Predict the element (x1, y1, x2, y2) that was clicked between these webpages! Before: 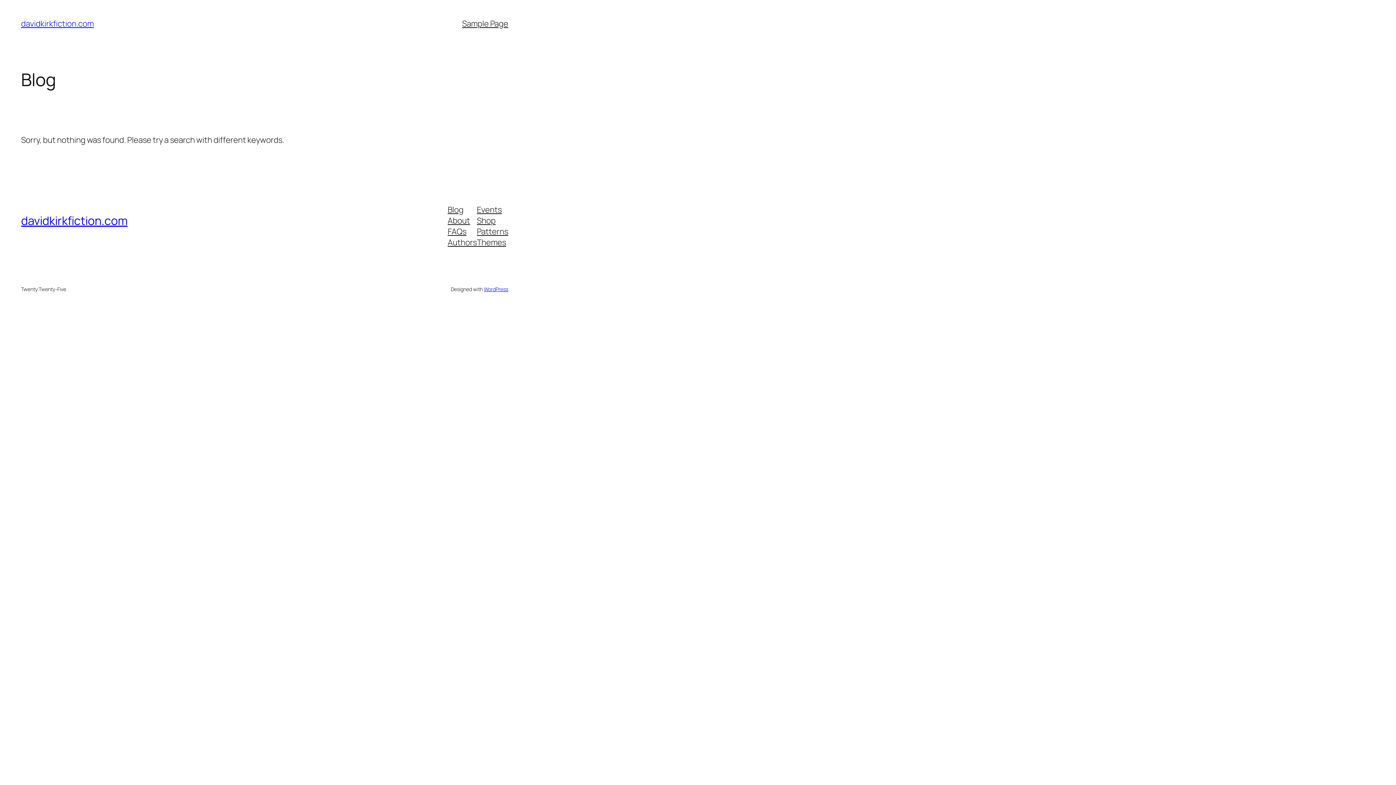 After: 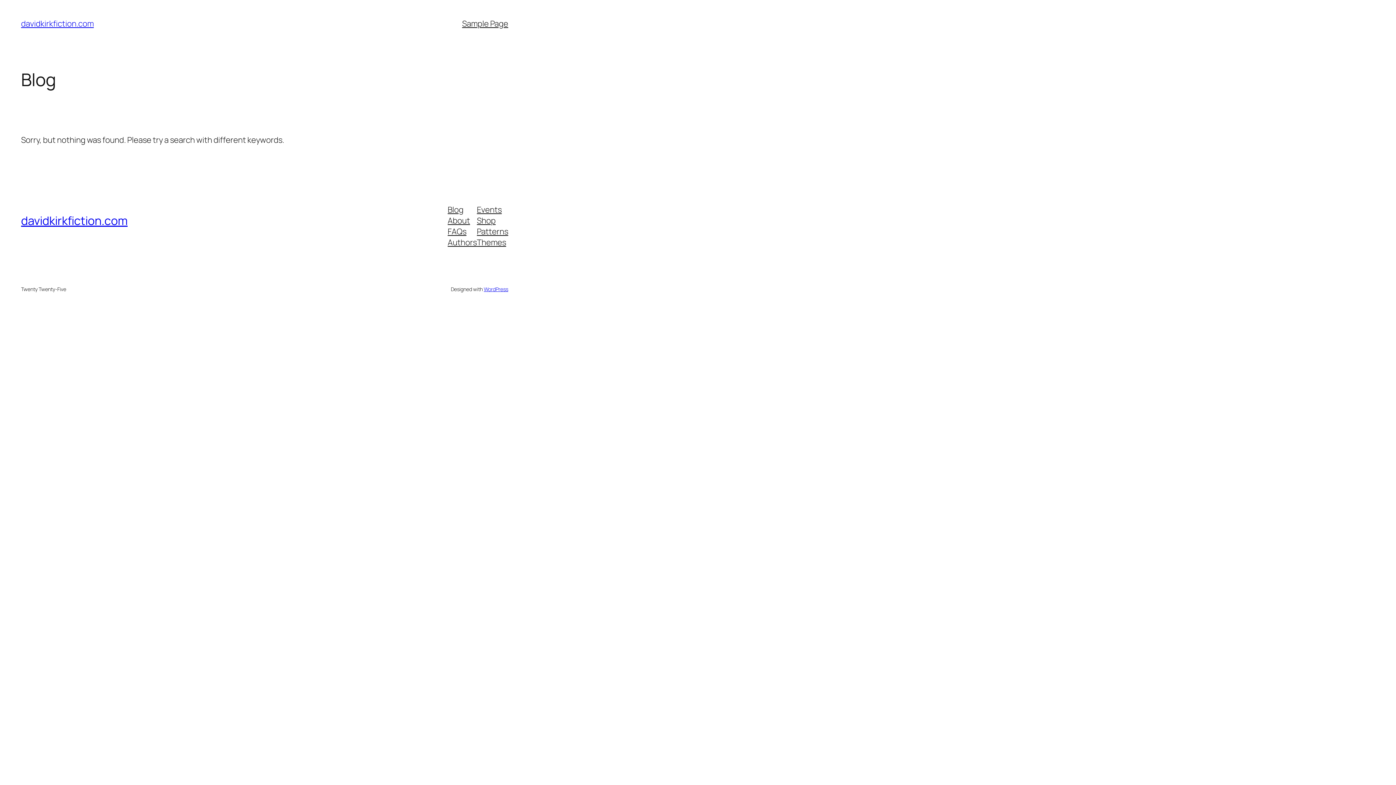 Action: label: davidkirkfiction.com bbox: (21, 212, 127, 228)